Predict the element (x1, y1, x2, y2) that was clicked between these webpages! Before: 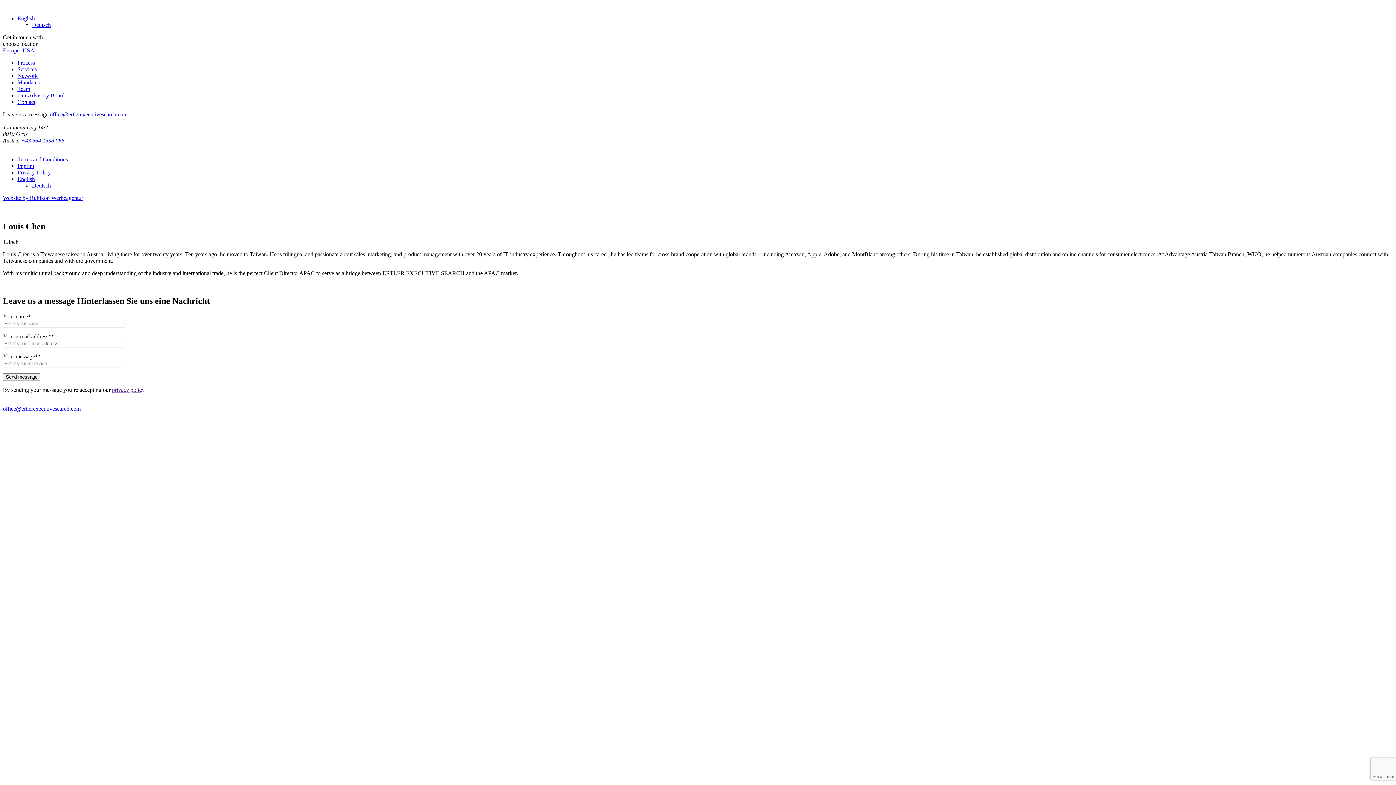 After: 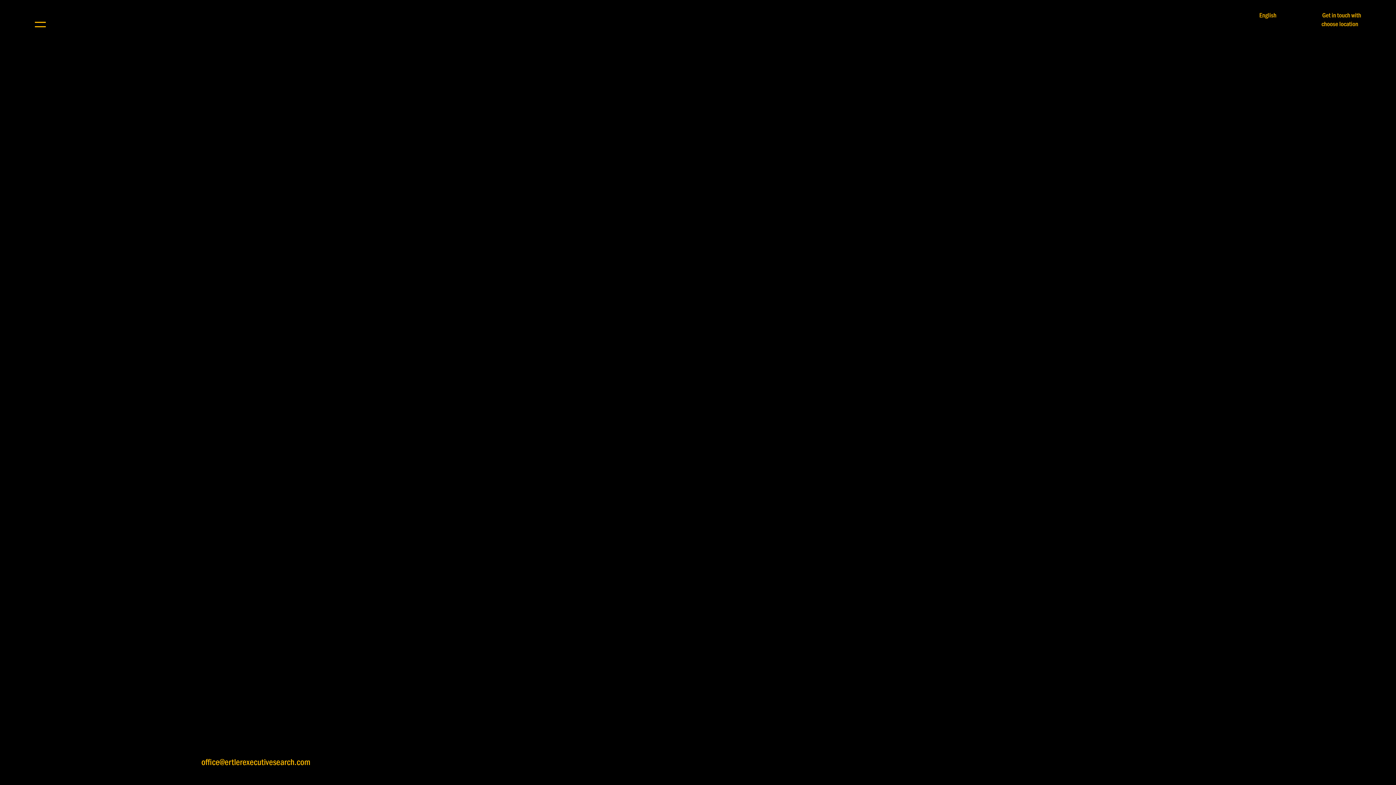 Action: bbox: (112, 386, 144, 392) label: privacy policy